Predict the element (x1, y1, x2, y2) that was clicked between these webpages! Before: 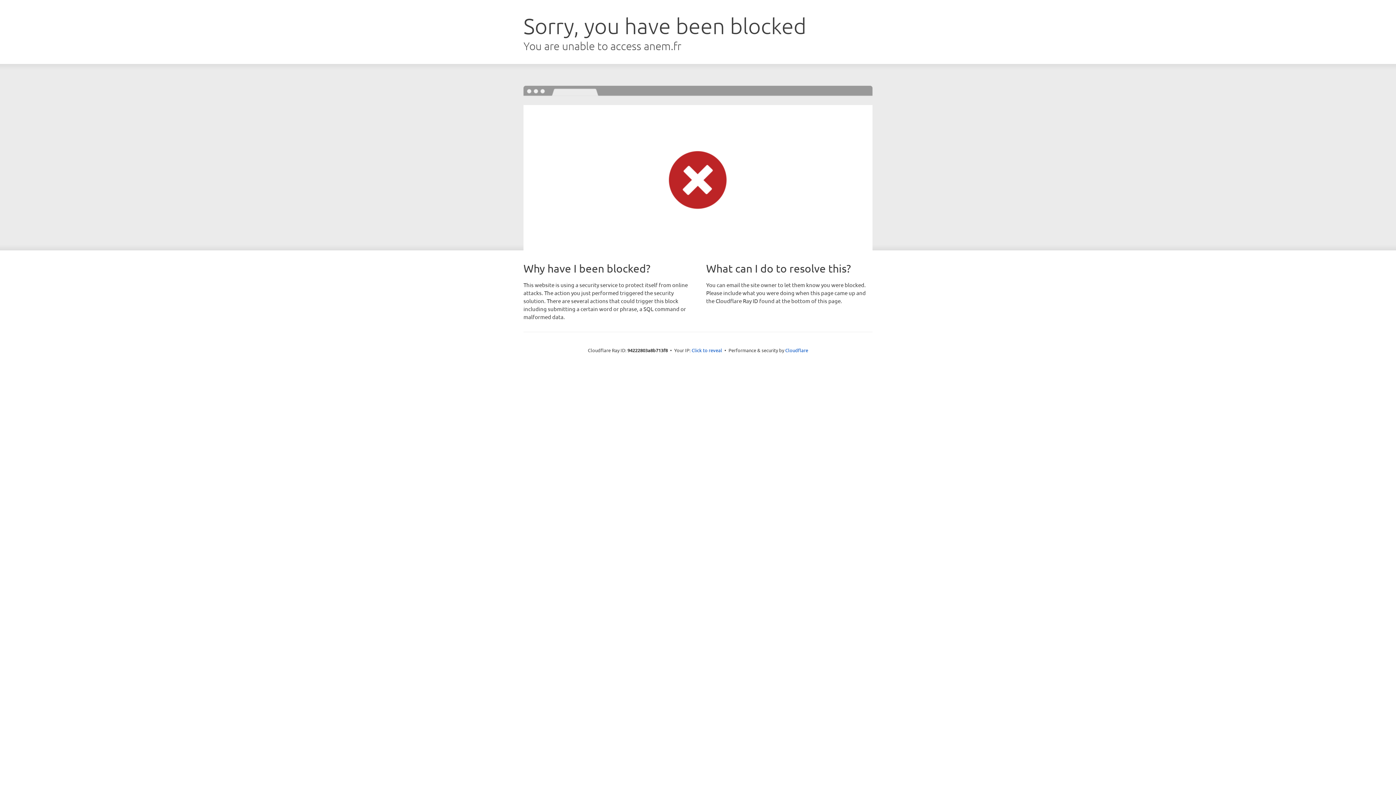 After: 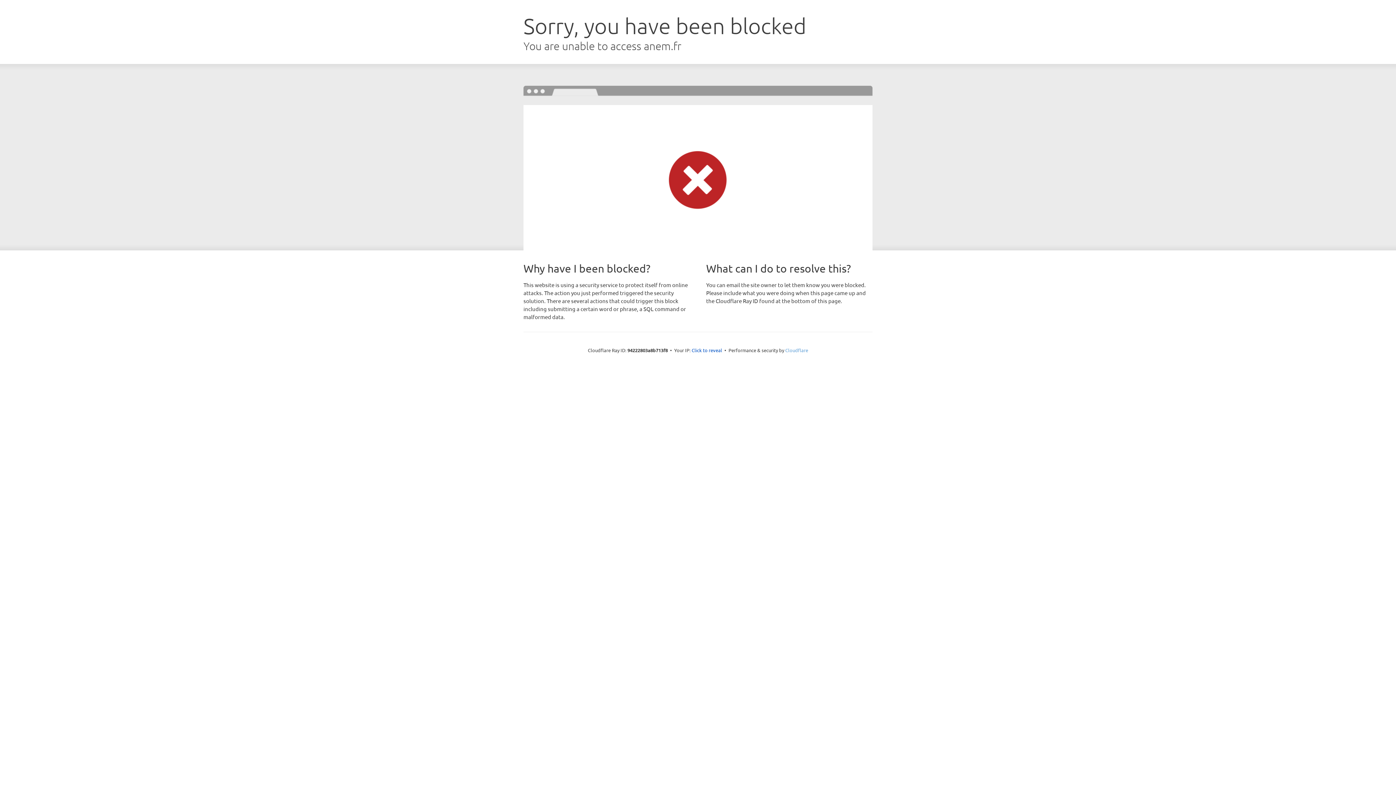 Action: bbox: (785, 347, 808, 353) label: Cloudflare